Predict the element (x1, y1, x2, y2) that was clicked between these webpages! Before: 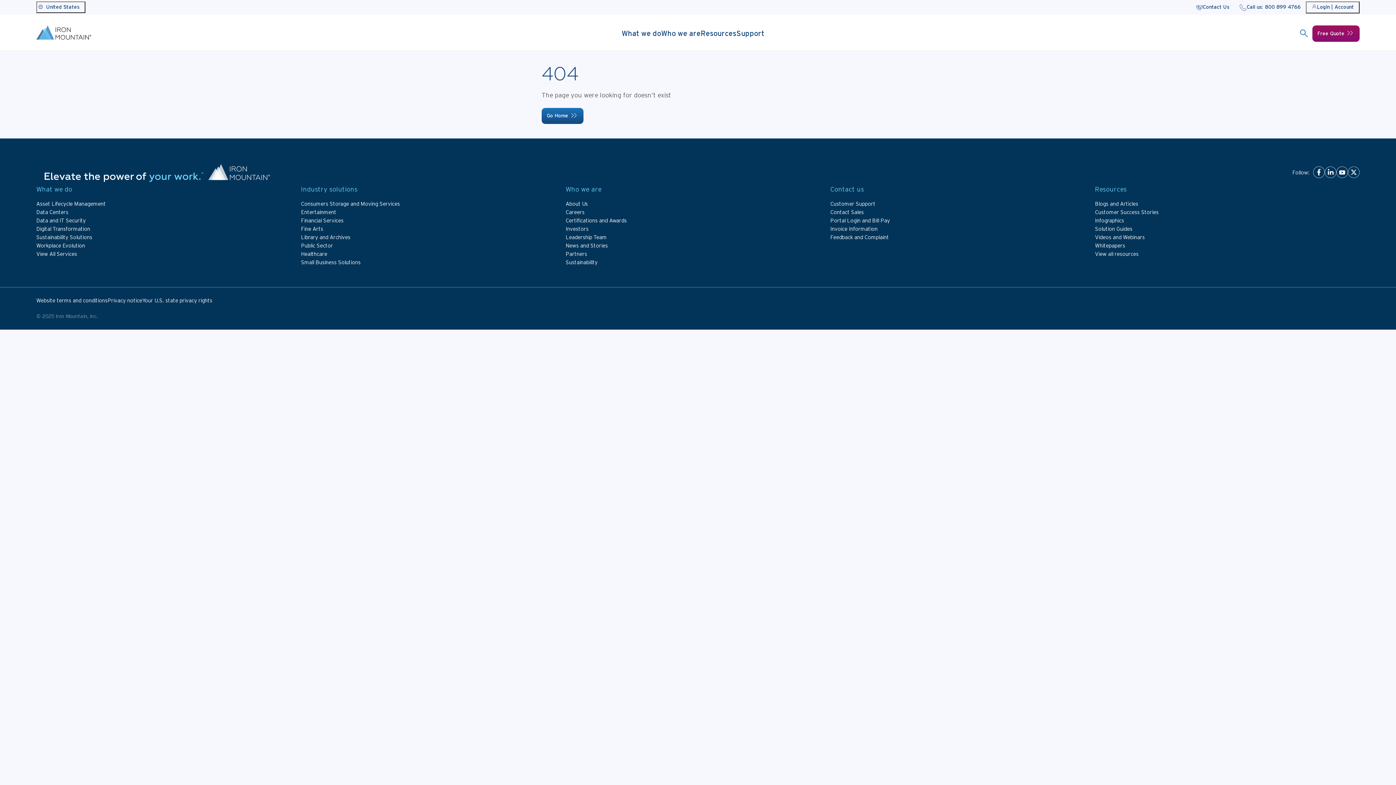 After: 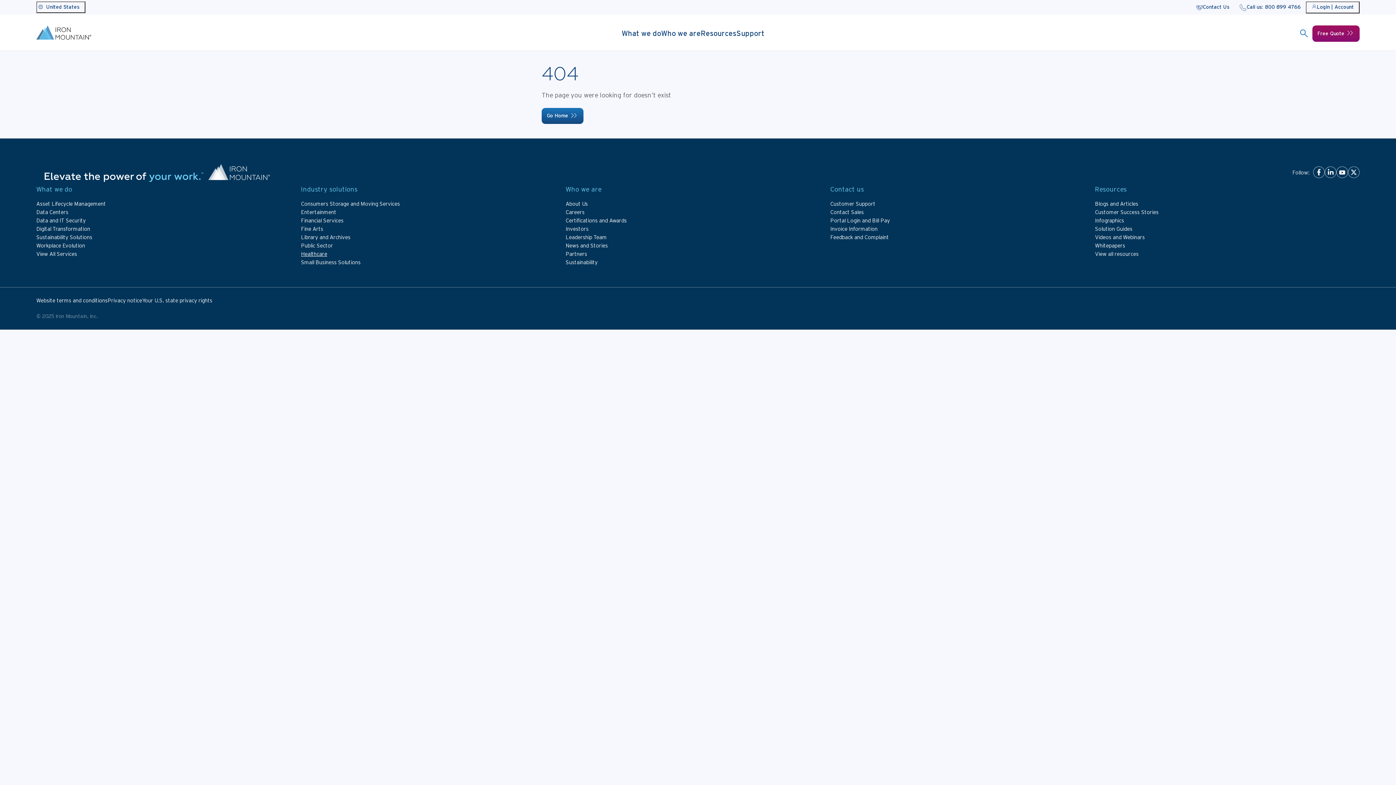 Action: label: Healthcare bbox: (301, 251, 327, 257)